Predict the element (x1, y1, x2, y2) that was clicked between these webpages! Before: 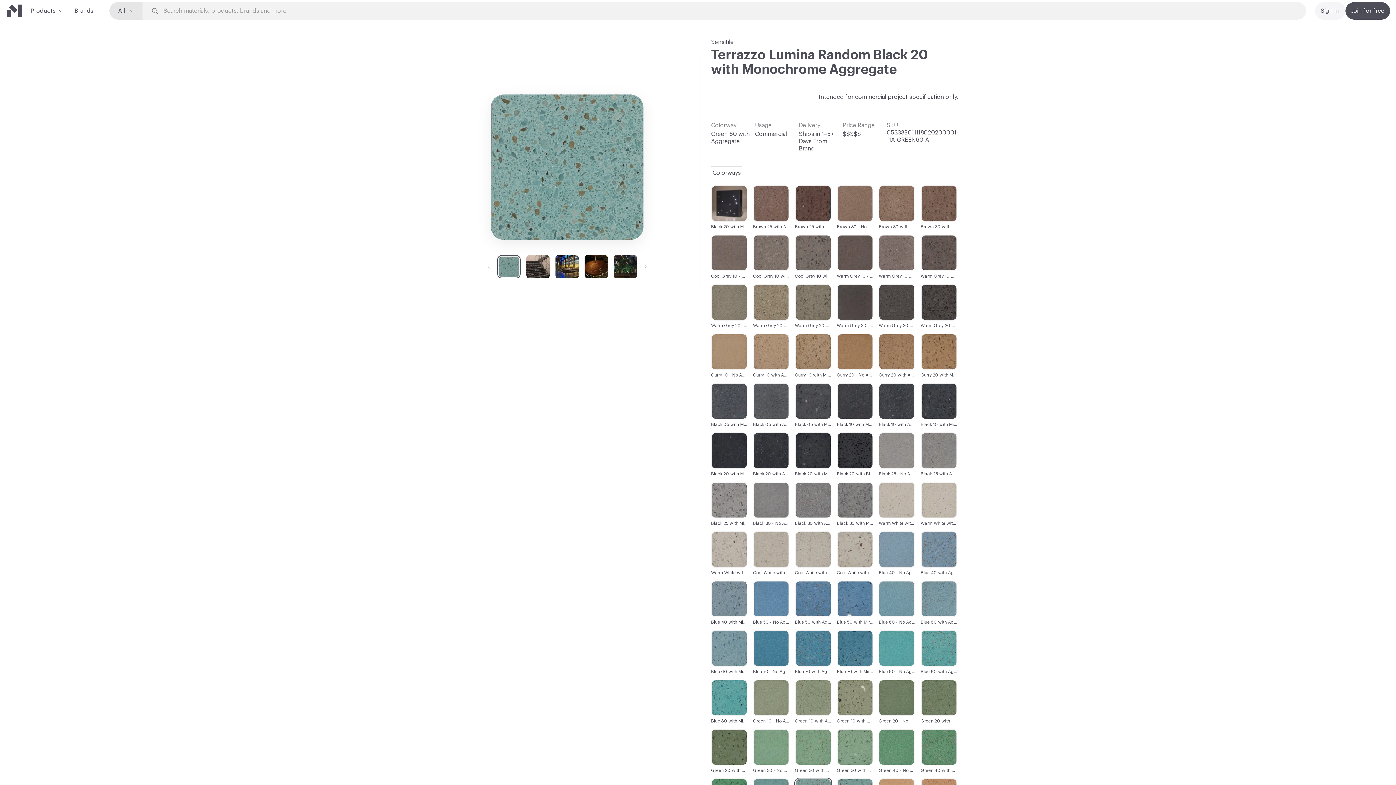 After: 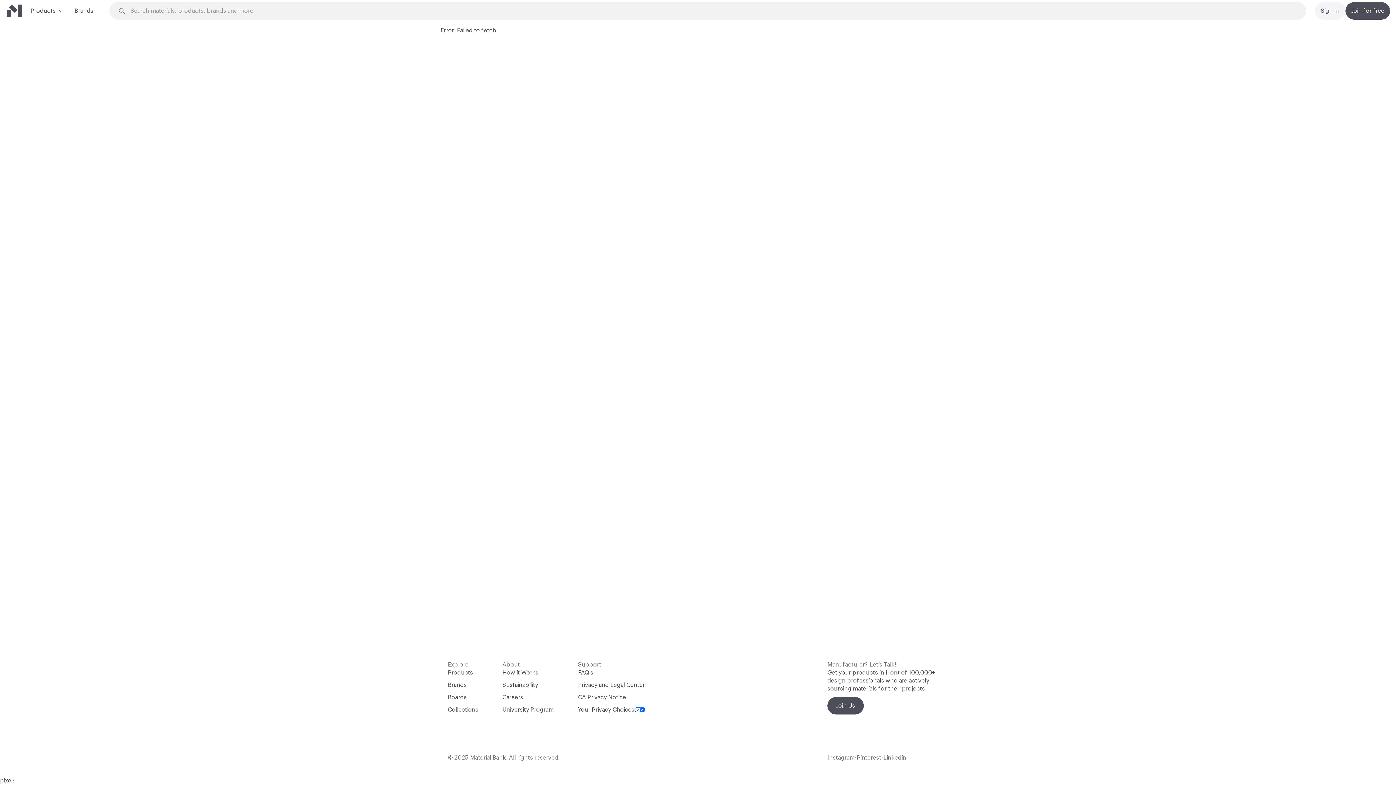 Action: bbox: (74, 6, 93, 15) label: Brands